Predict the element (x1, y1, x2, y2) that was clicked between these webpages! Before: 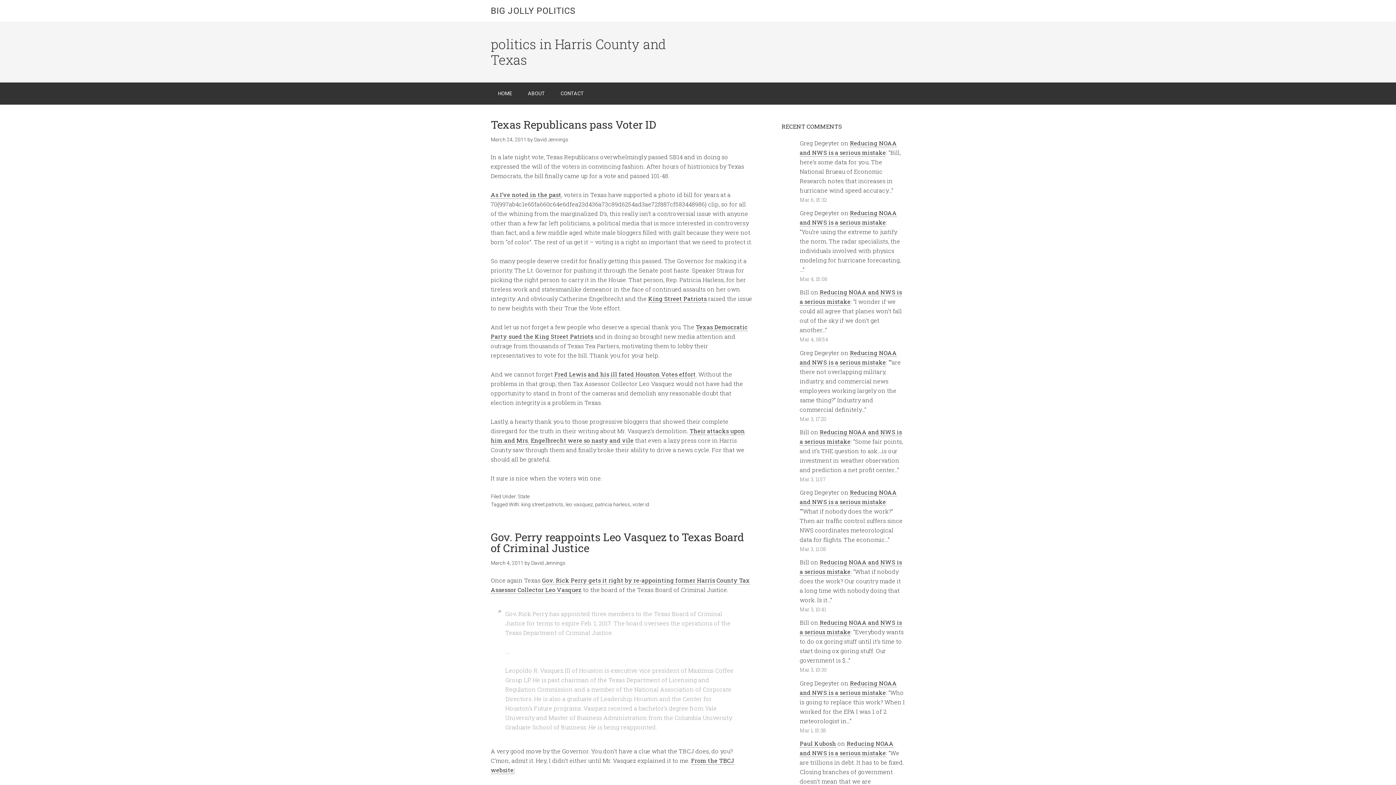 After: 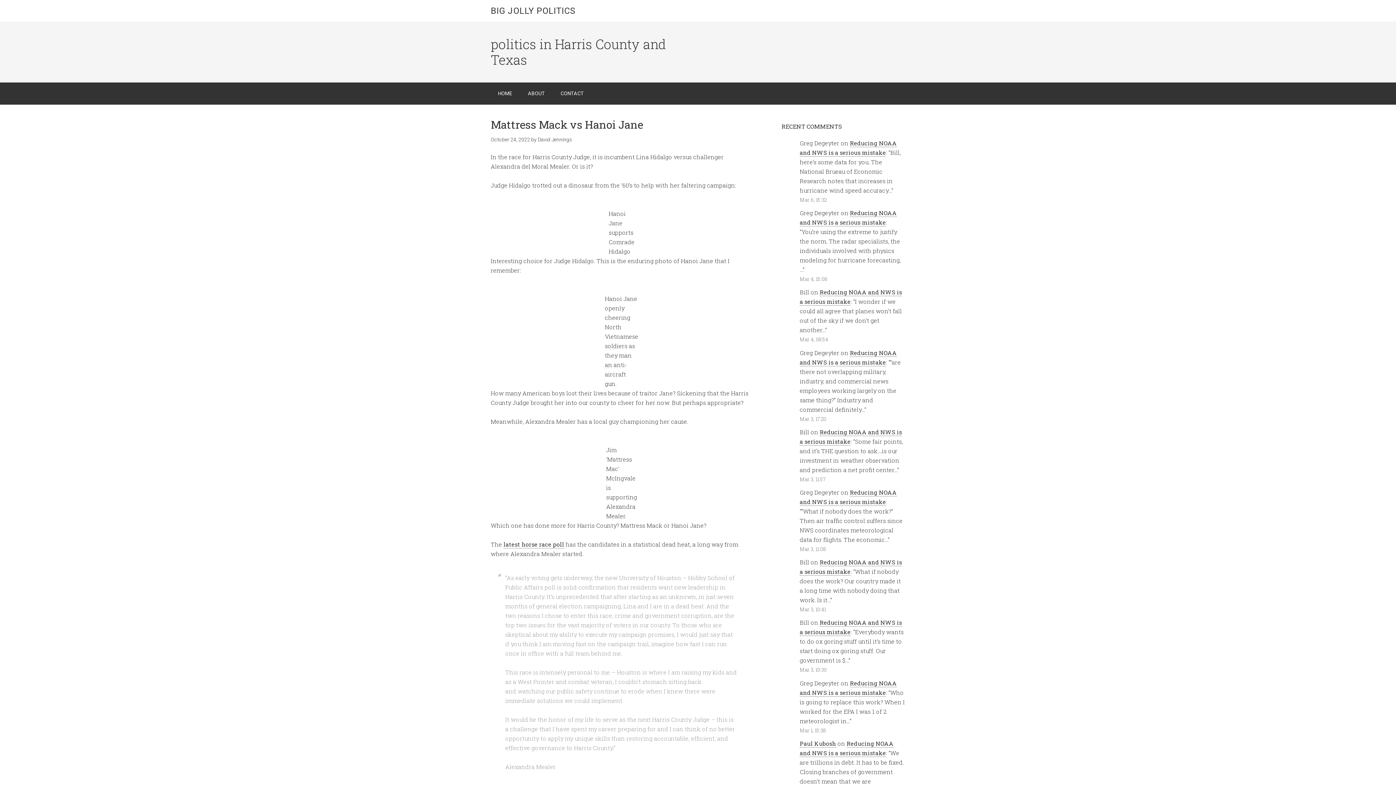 Action: bbox: (531, 560, 565, 566) label: David Jennings